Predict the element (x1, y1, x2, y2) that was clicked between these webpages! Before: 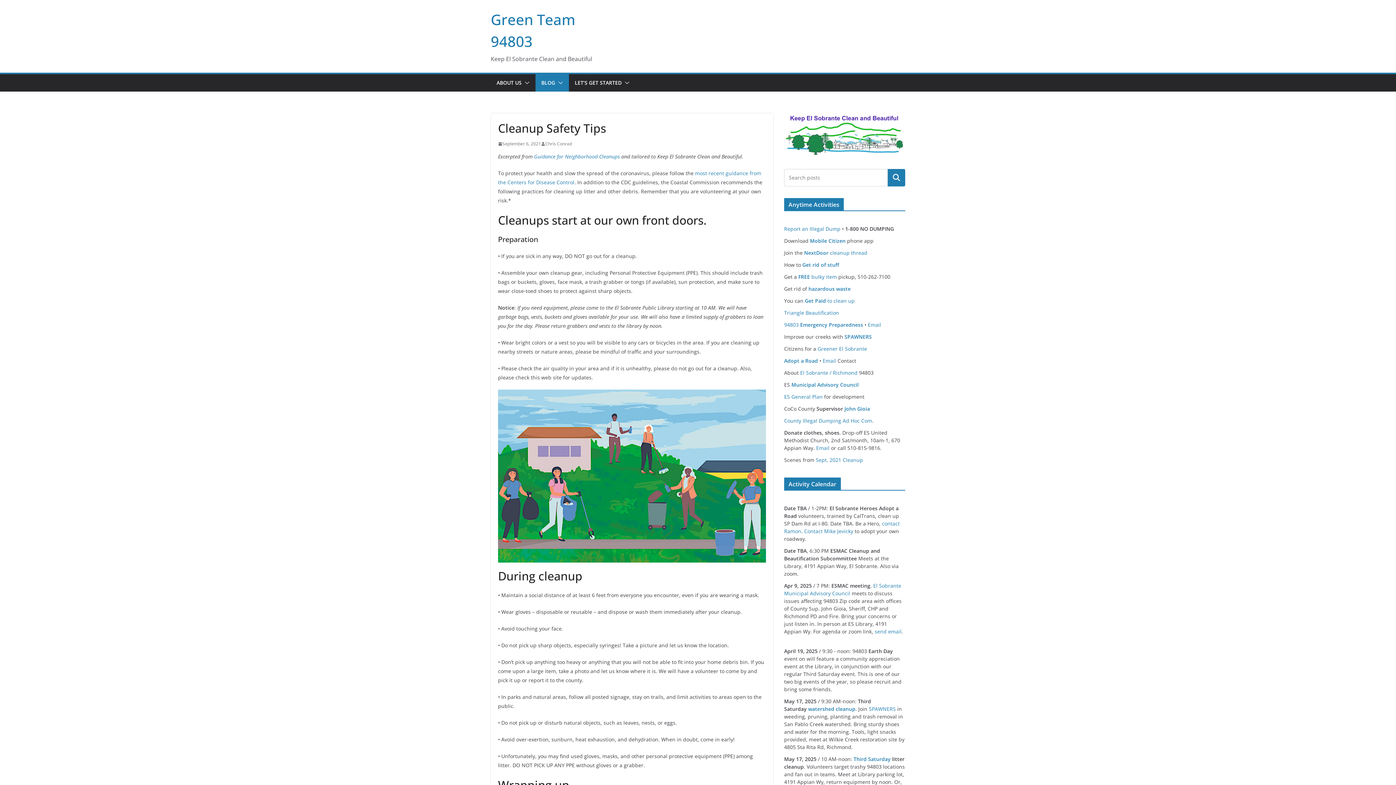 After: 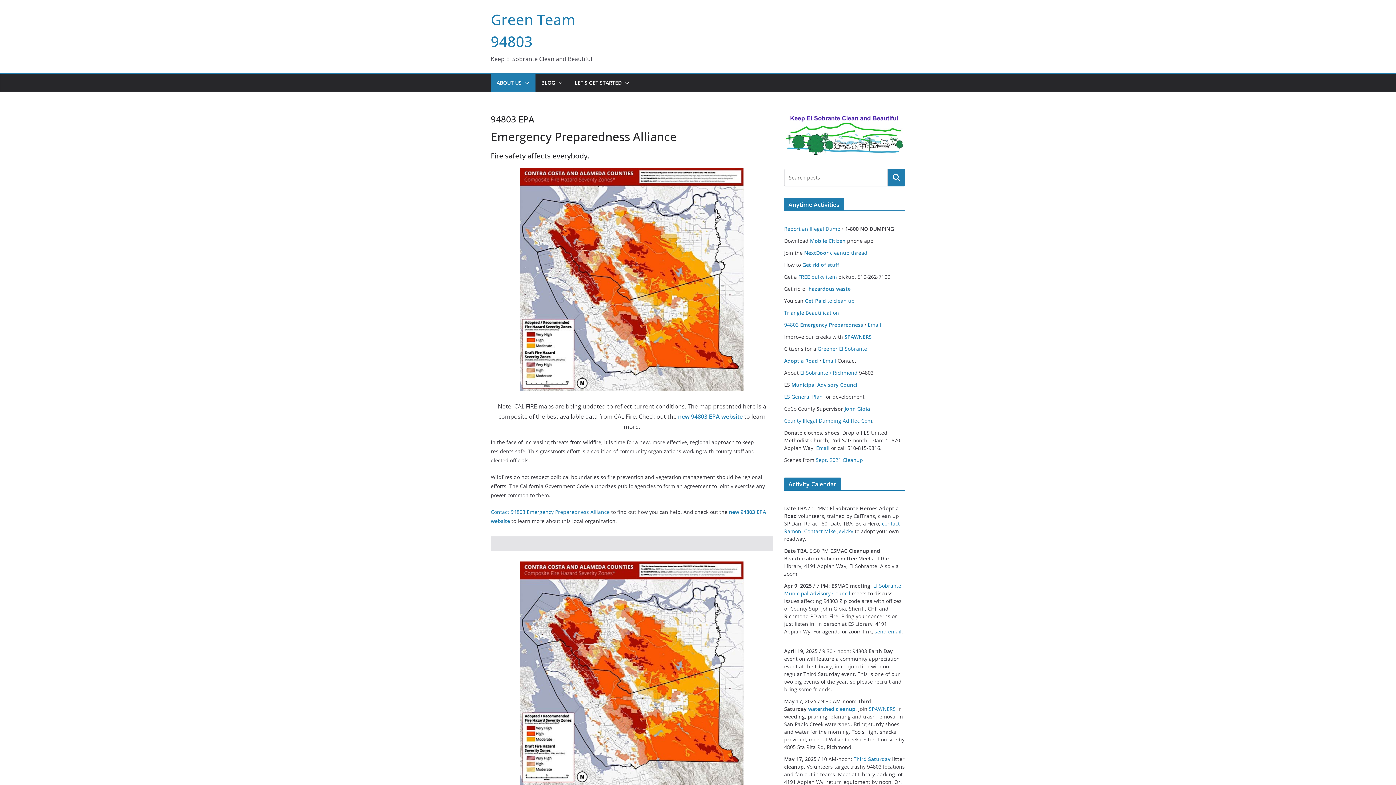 Action: bbox: (784, 321, 800, 328) label: 94803 